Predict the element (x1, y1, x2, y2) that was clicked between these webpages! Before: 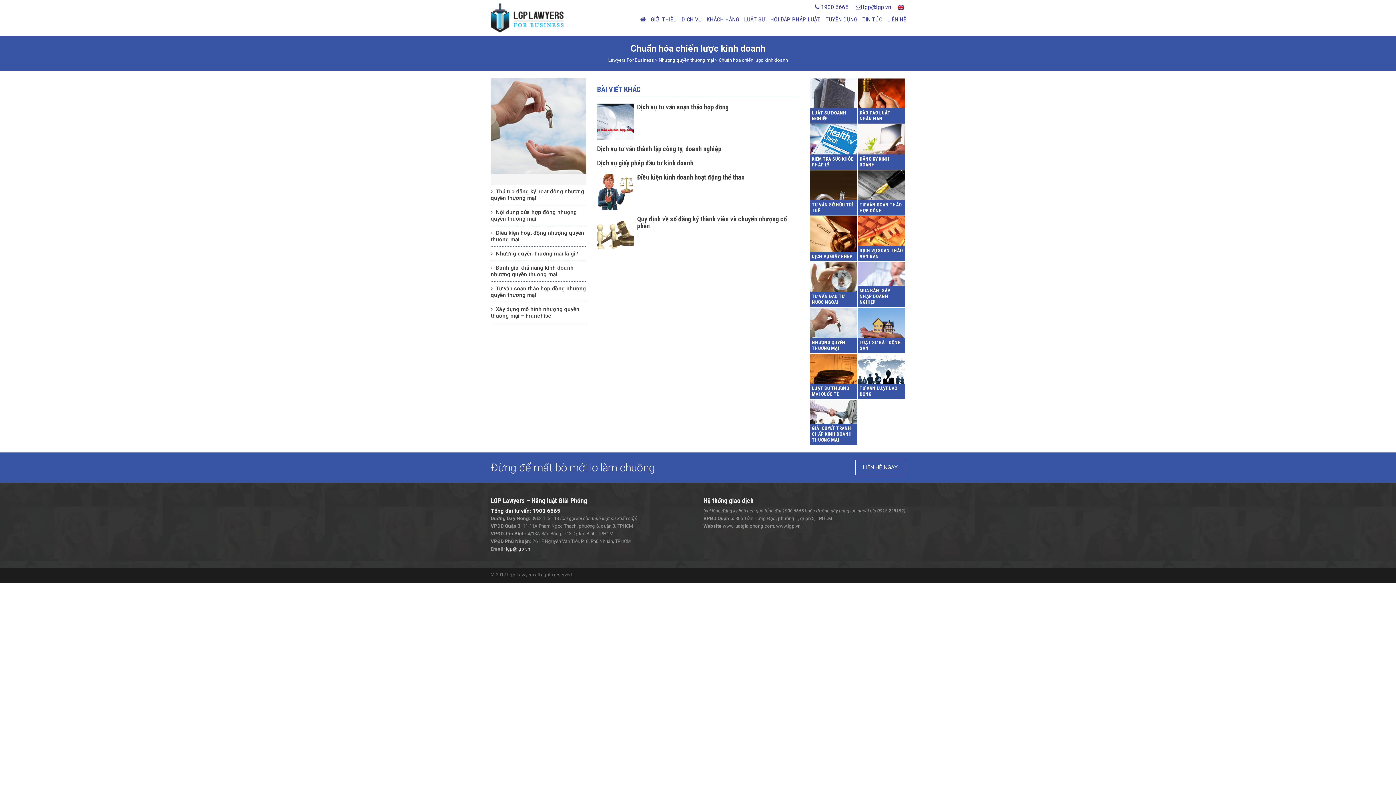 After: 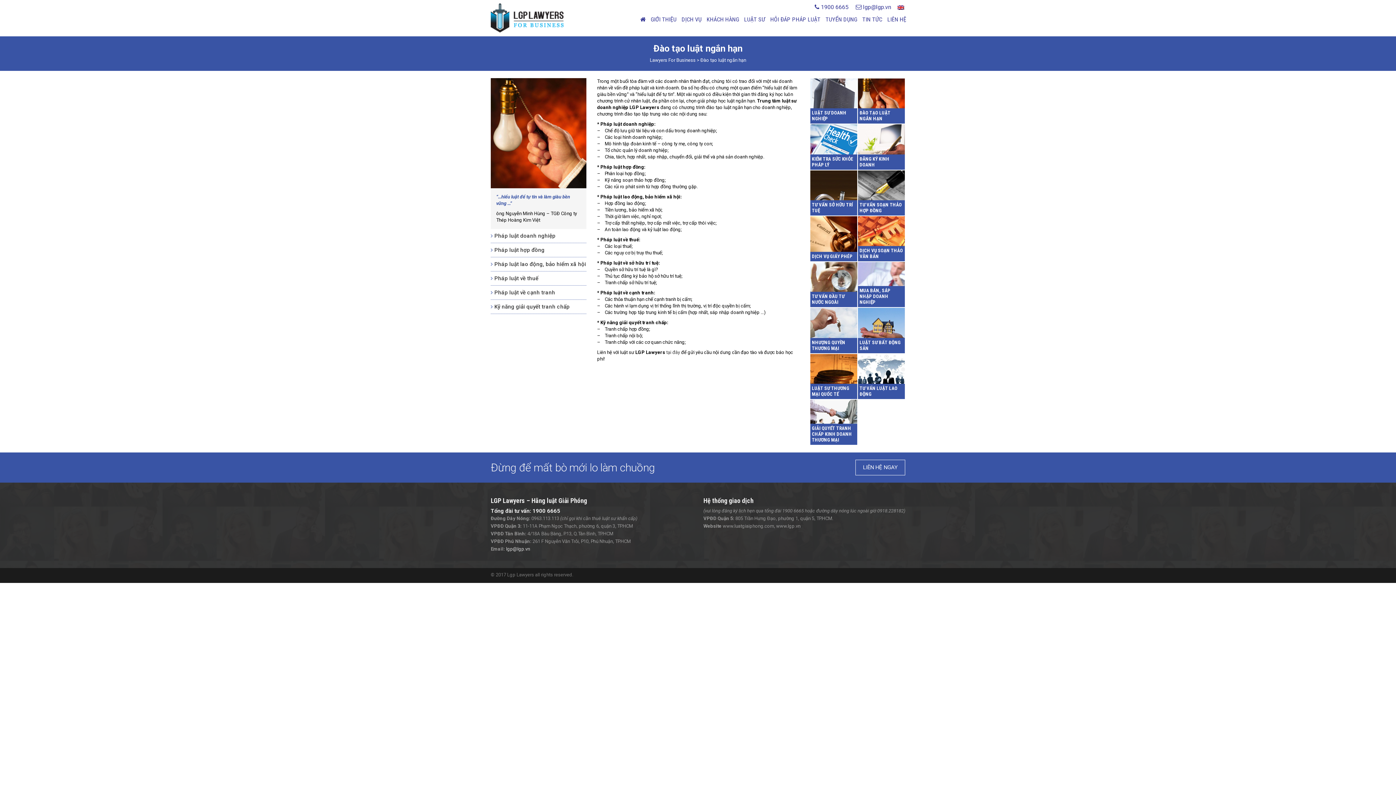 Action: bbox: (858, 78, 905, 123) label: ĐÀO TẠO LUẬT NGẮN HẠN